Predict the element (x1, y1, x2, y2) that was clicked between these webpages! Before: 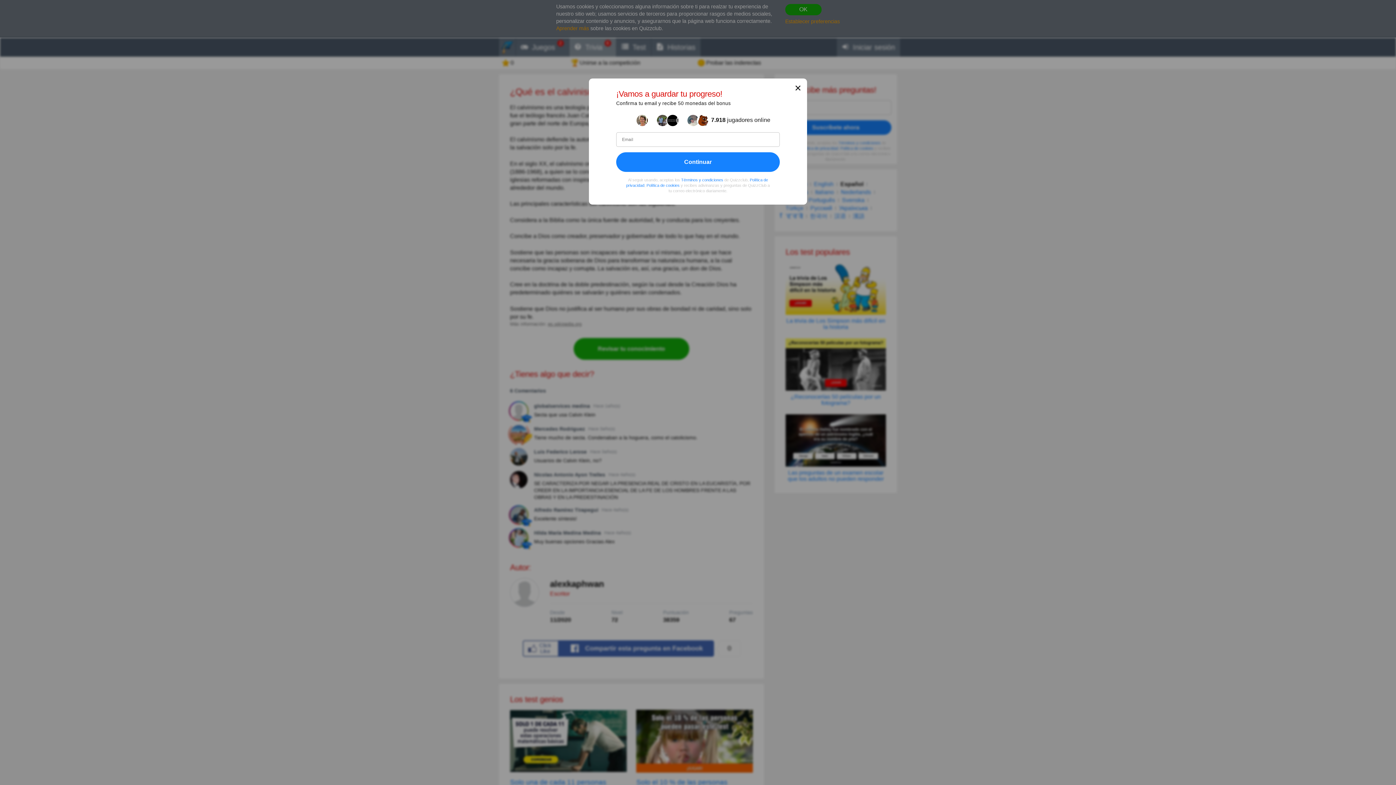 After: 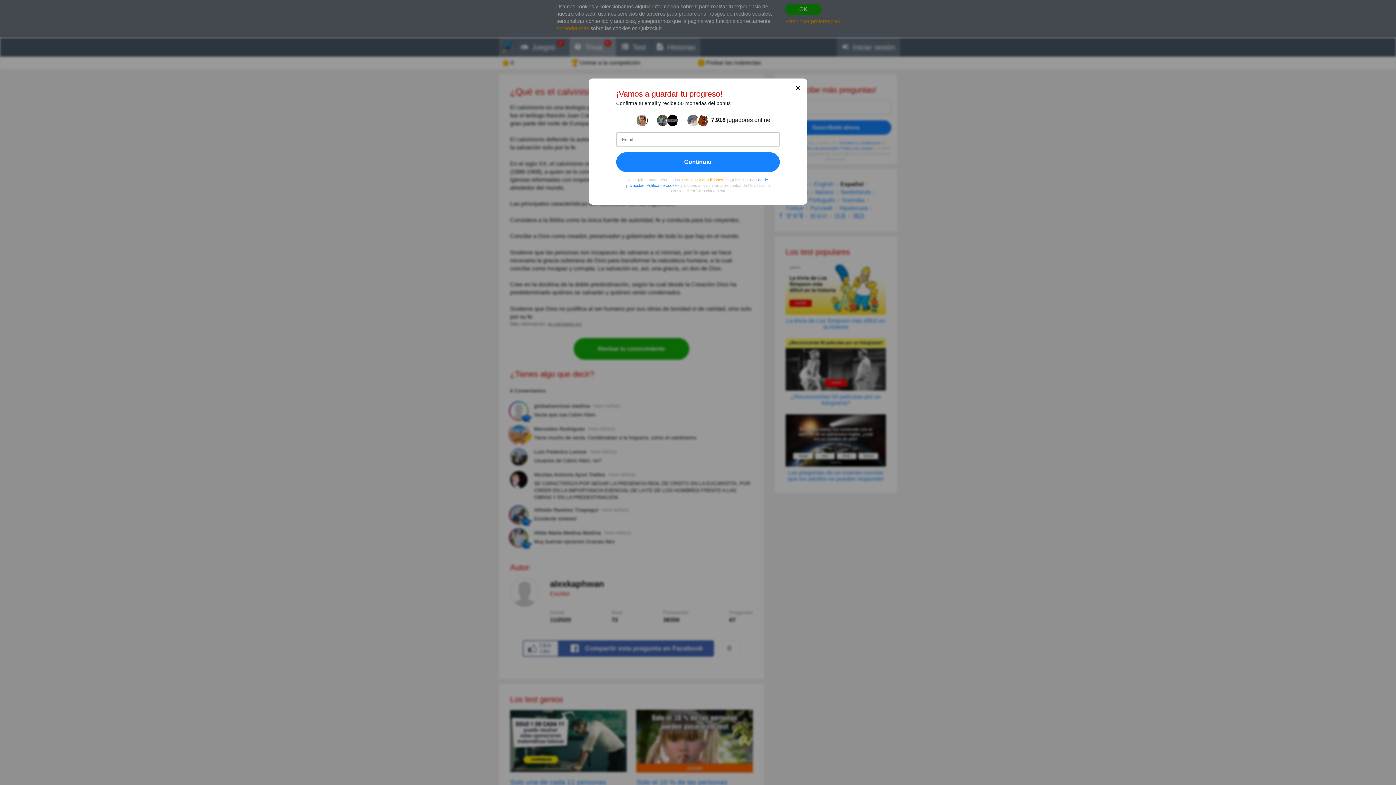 Action: bbox: (681, 177, 723, 182) label: Términos y condiciones